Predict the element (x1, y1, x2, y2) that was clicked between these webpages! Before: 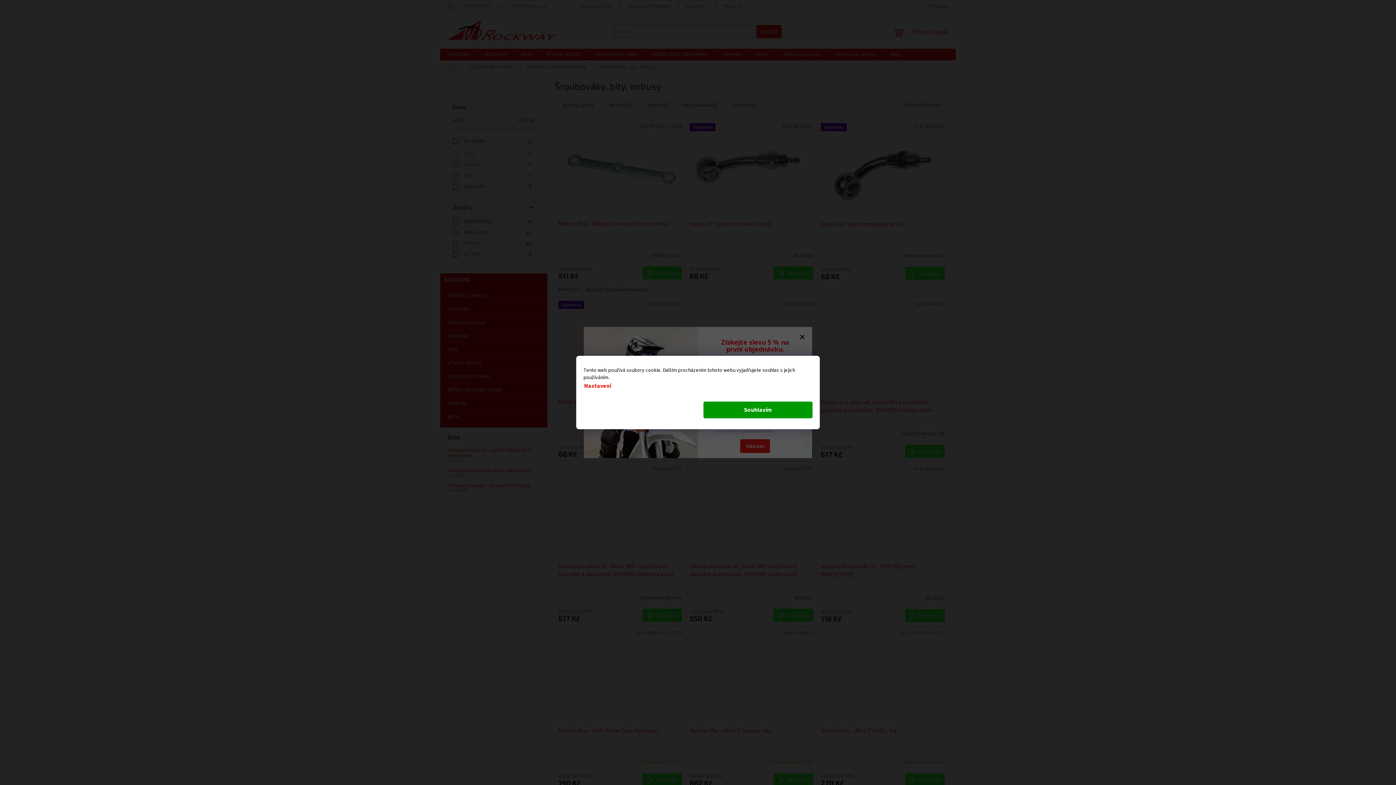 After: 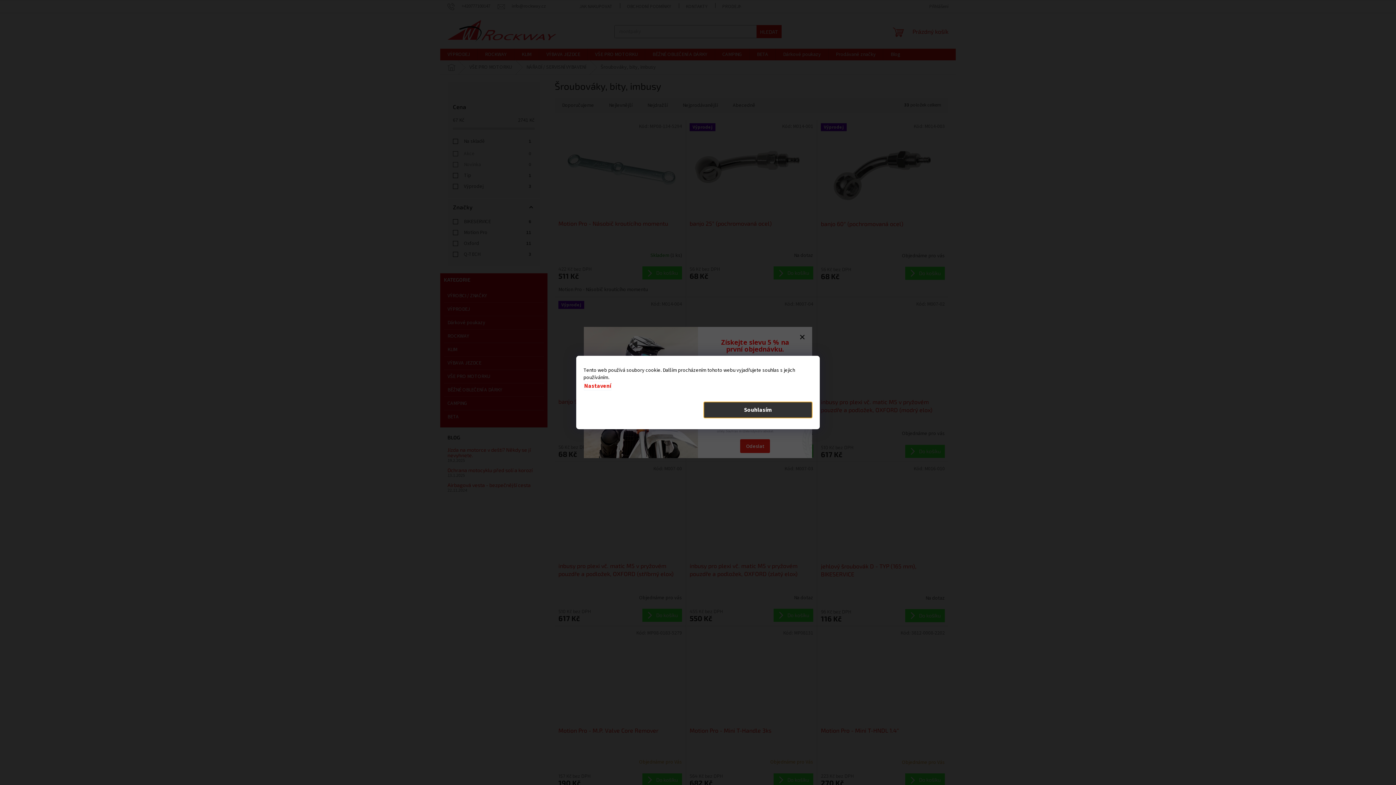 Action: bbox: (703, 401, 812, 418) label: Souhlasím